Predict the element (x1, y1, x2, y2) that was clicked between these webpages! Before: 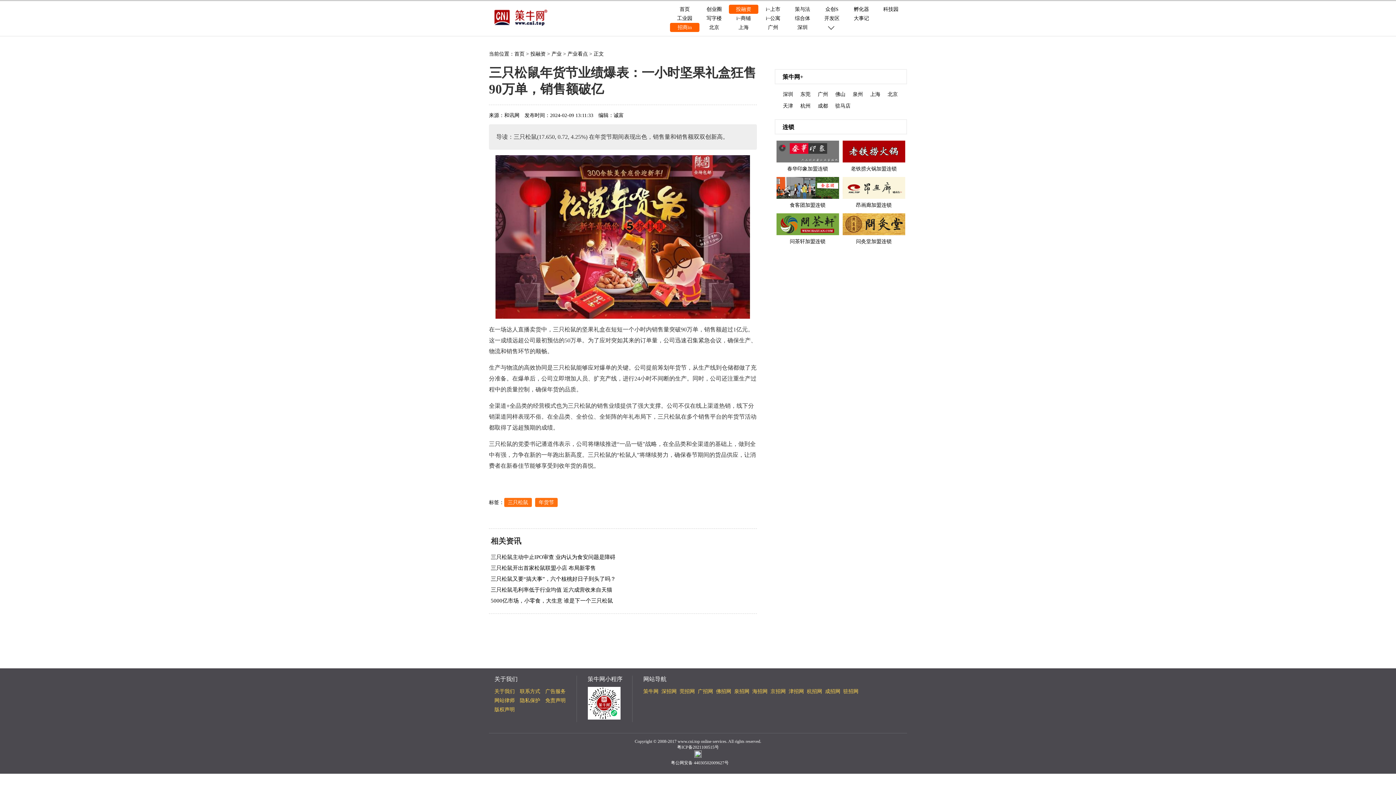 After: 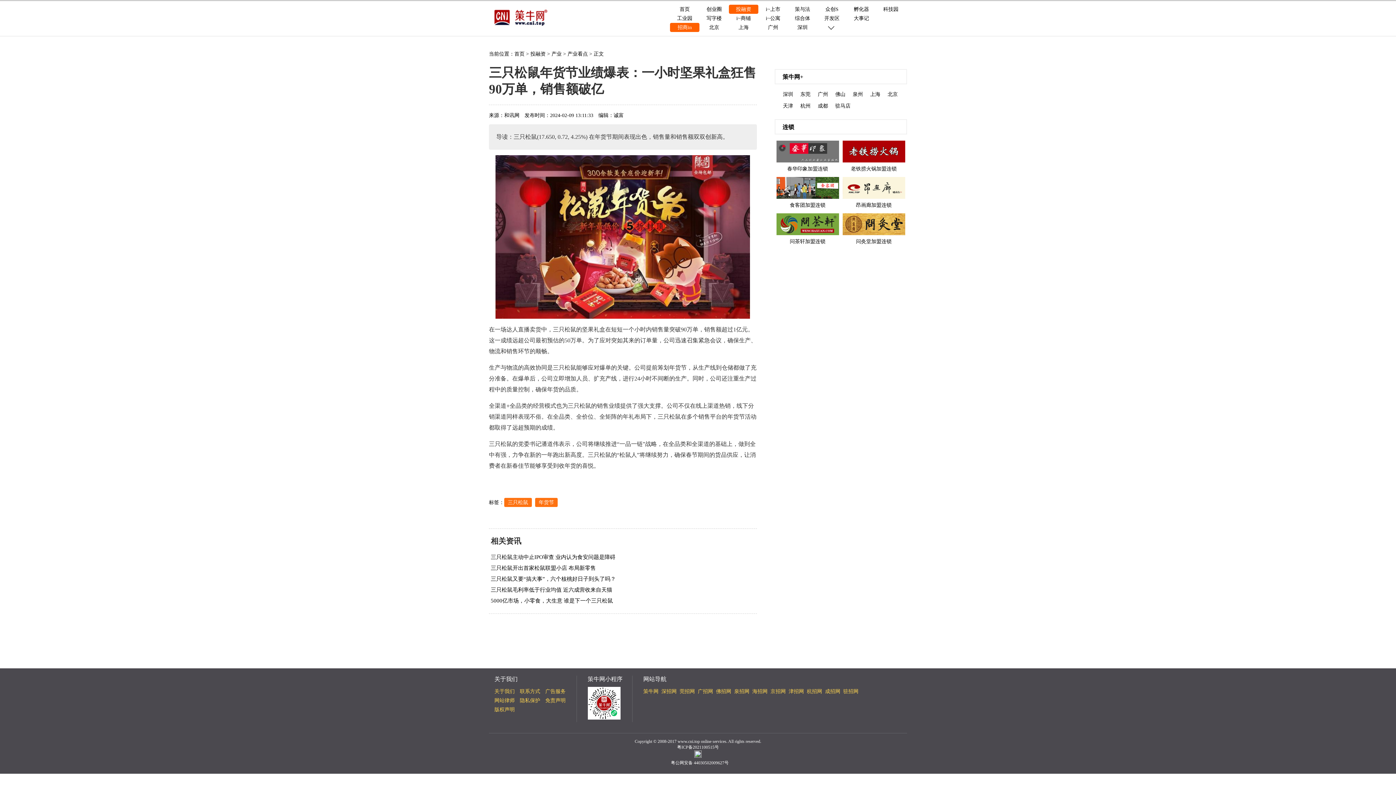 Action: bbox: (776, 184, 839, 190)